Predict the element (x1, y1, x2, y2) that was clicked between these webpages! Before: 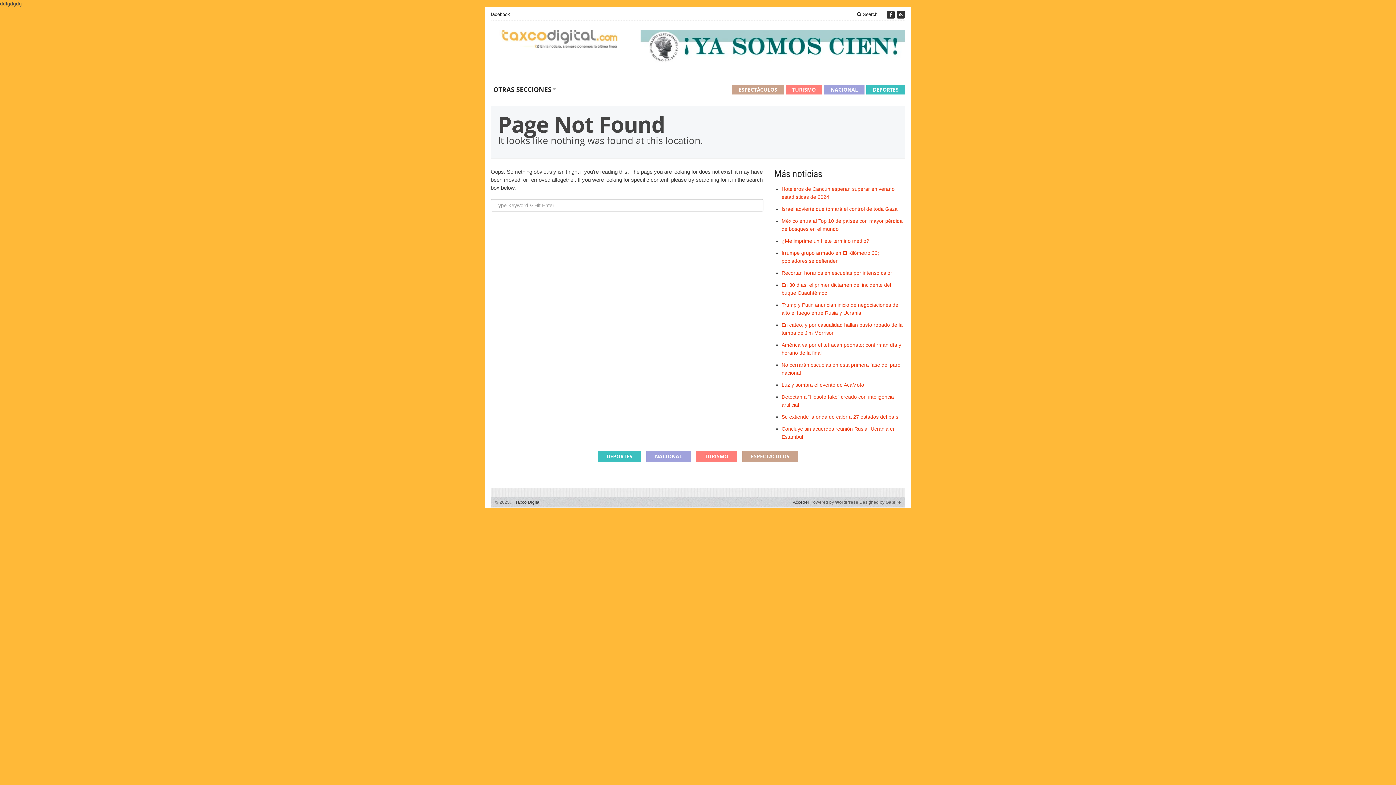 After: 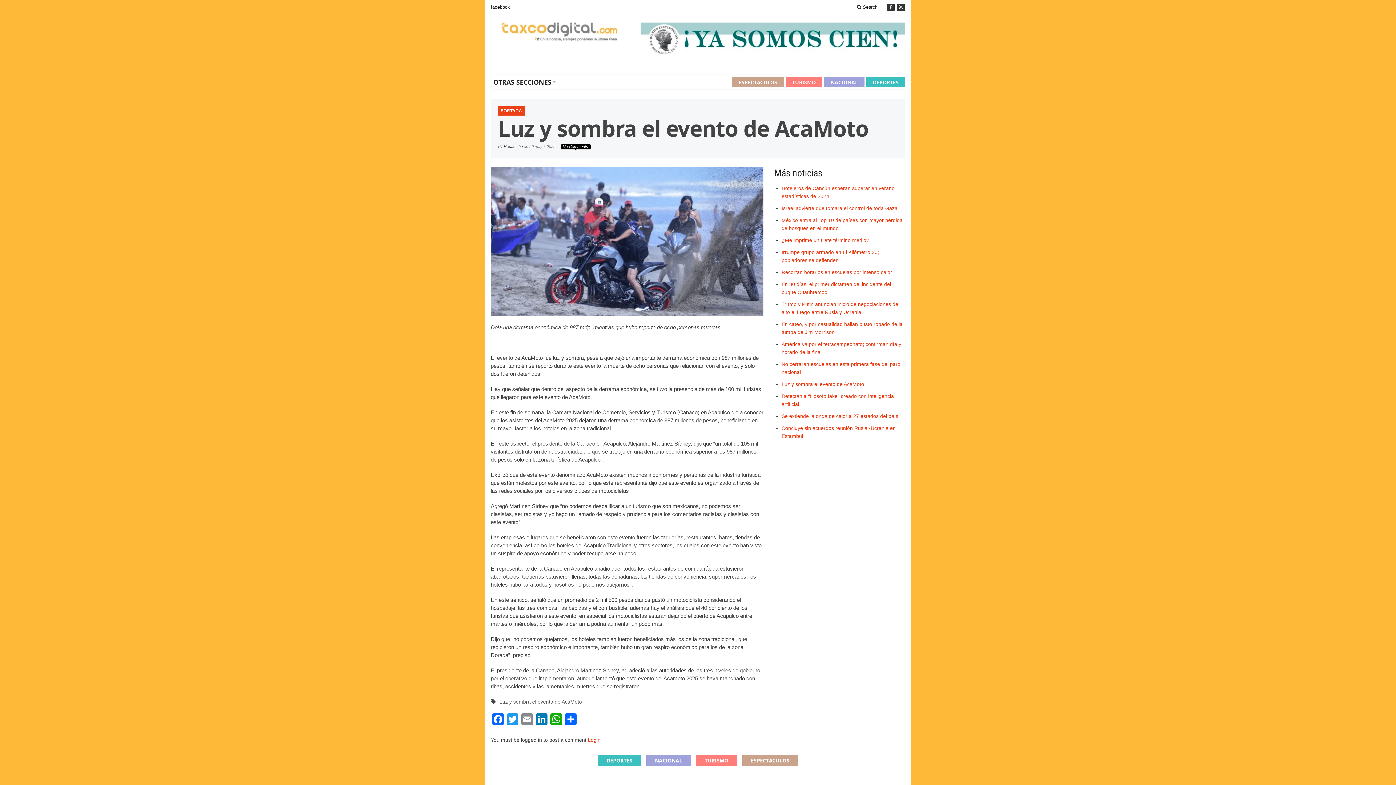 Action: bbox: (781, 382, 864, 388) label: Luz y sombra el evento de AcaMoto